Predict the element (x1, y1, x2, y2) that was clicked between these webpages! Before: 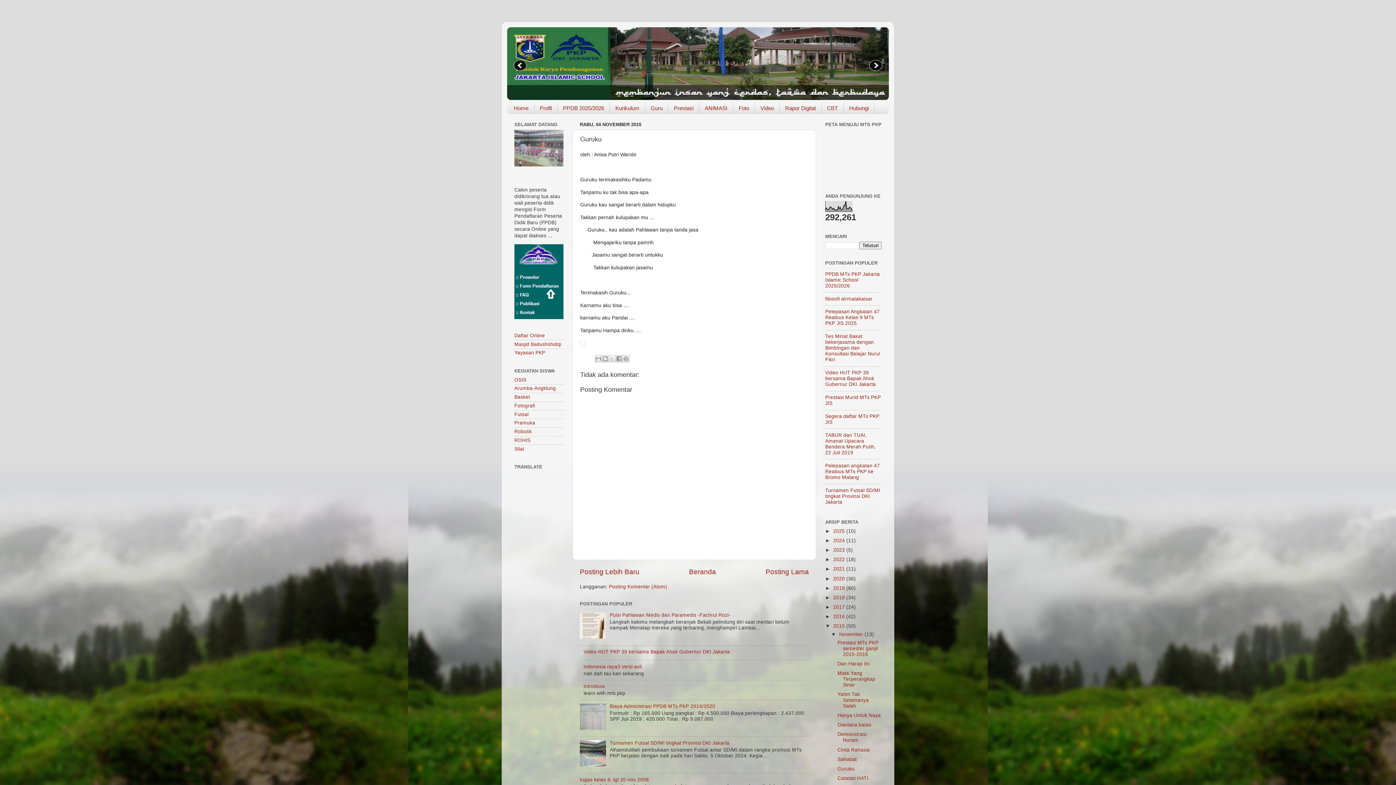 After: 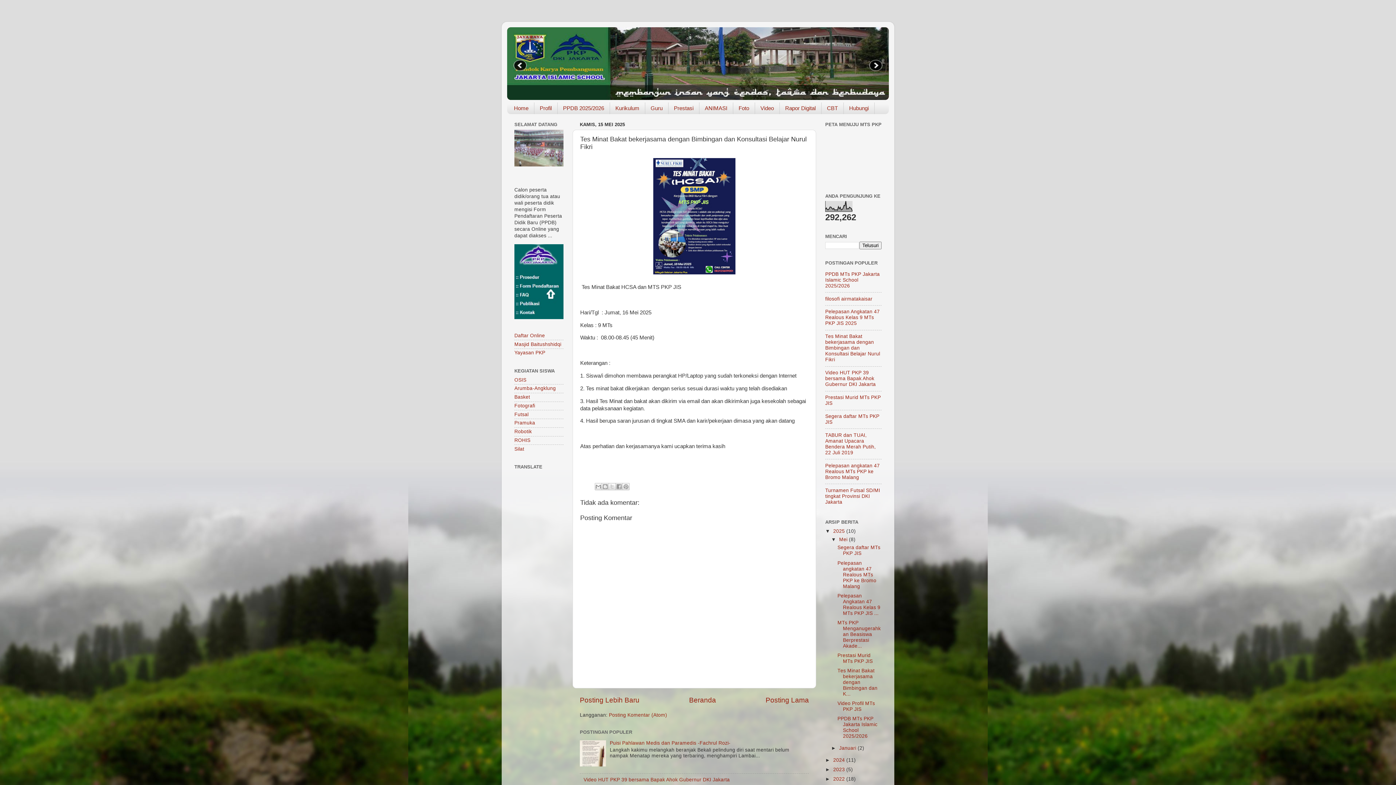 Action: label: Tes Minat Bakat bekerjasama dengan Bimbingan dan Konsultasi Belajar Nurul Fikri bbox: (825, 333, 880, 362)